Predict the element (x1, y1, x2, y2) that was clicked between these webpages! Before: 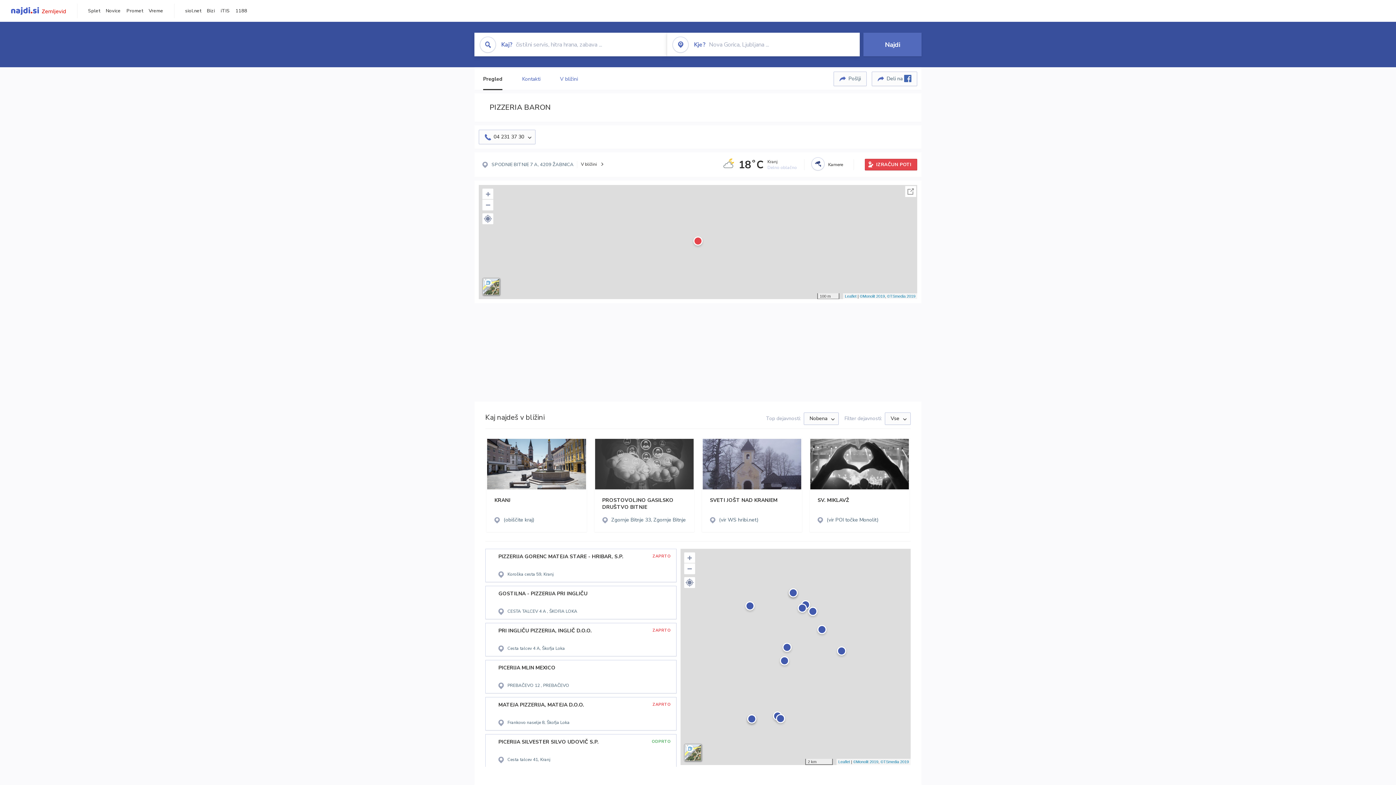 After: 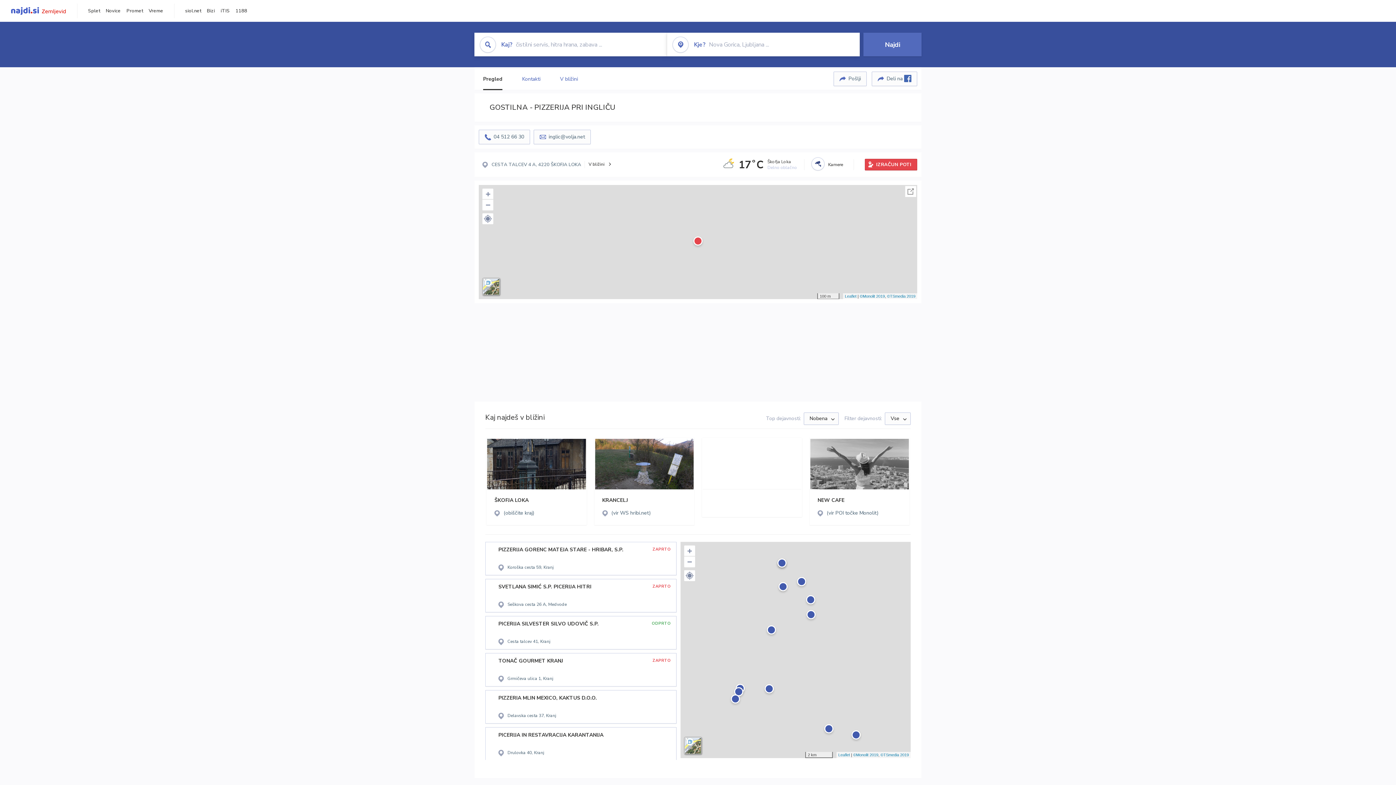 Action: label: GOSTILNA - PIZZERIJA PRI INGLIČU
CESTA TALCEV 4 A , ŠKOFJA LOKA bbox: (491, 627, 645, 652)